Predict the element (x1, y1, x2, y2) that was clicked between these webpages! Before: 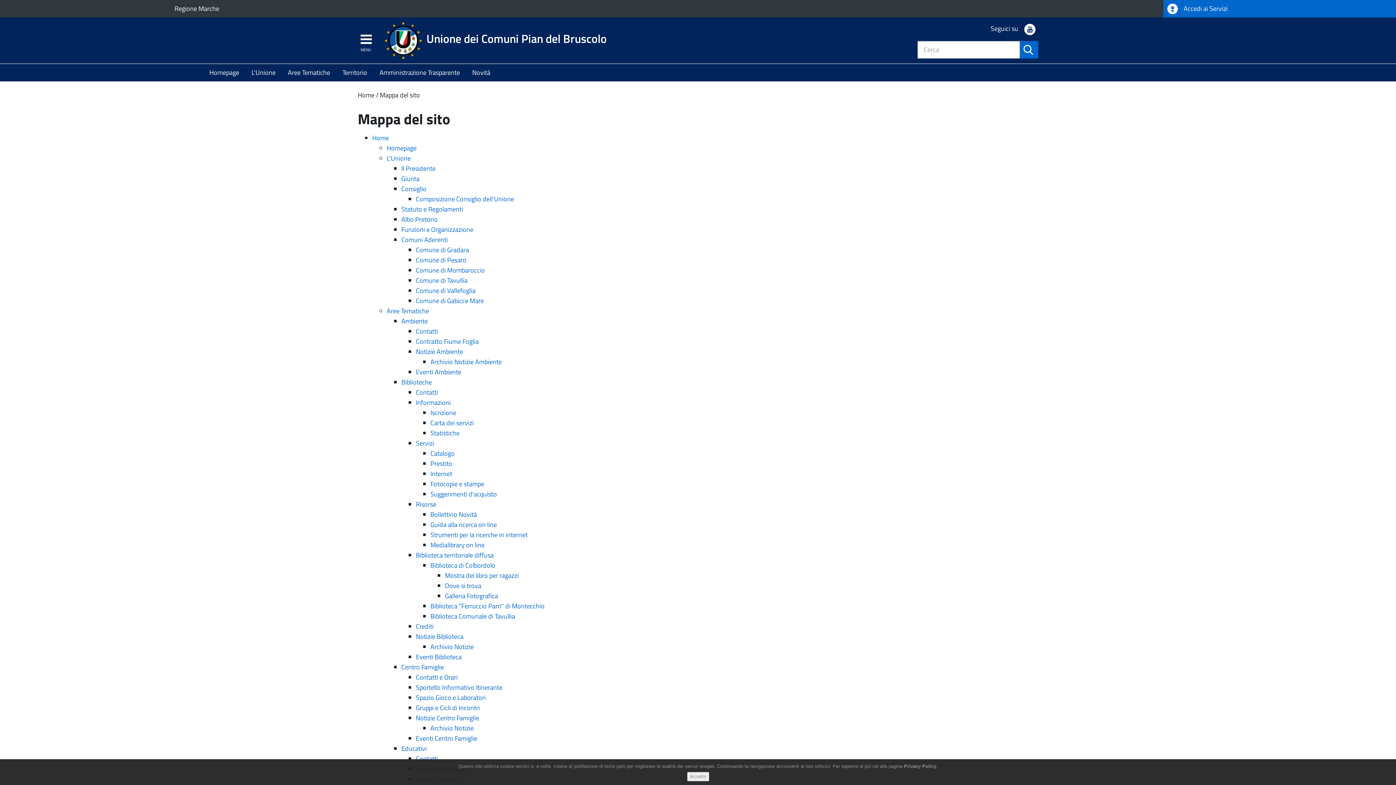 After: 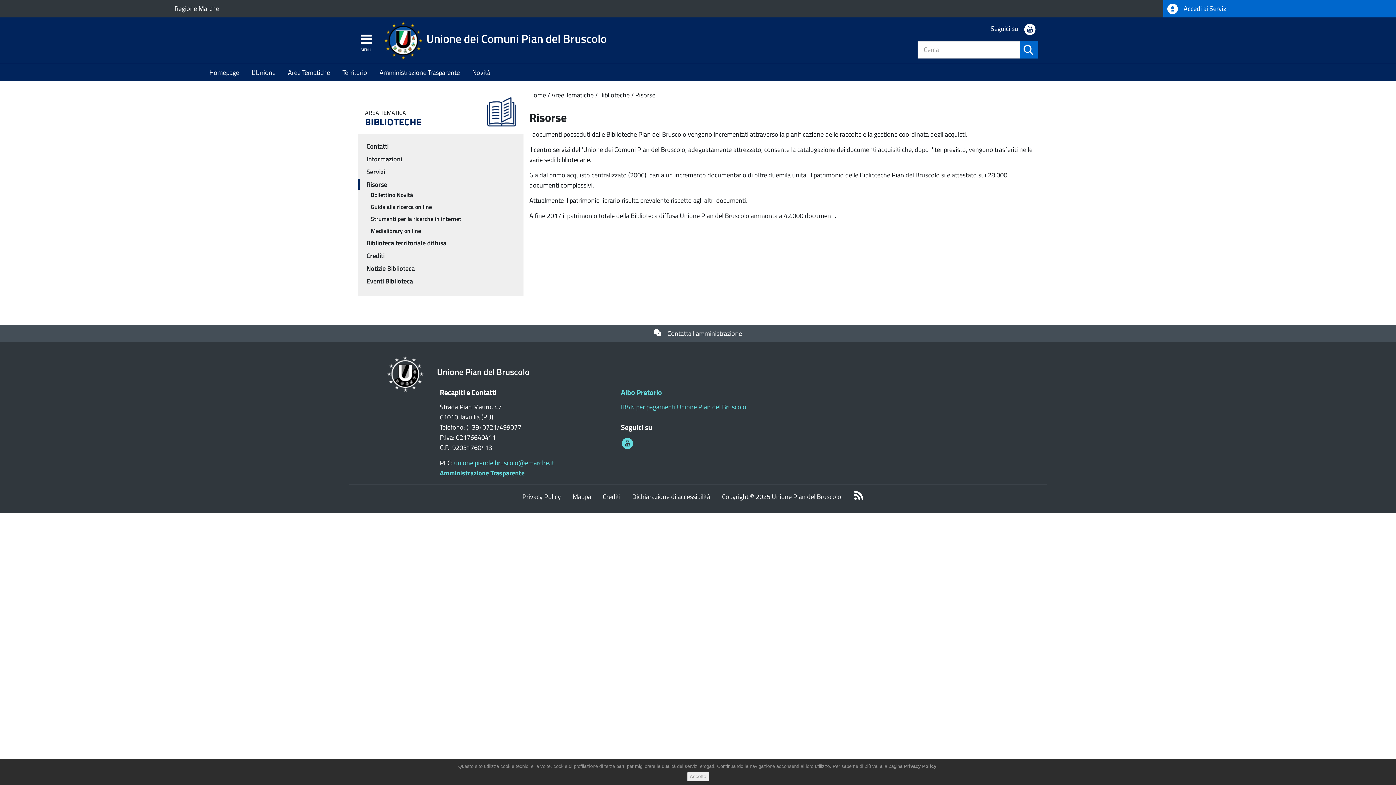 Action: label: Risorse bbox: (416, 499, 436, 509)